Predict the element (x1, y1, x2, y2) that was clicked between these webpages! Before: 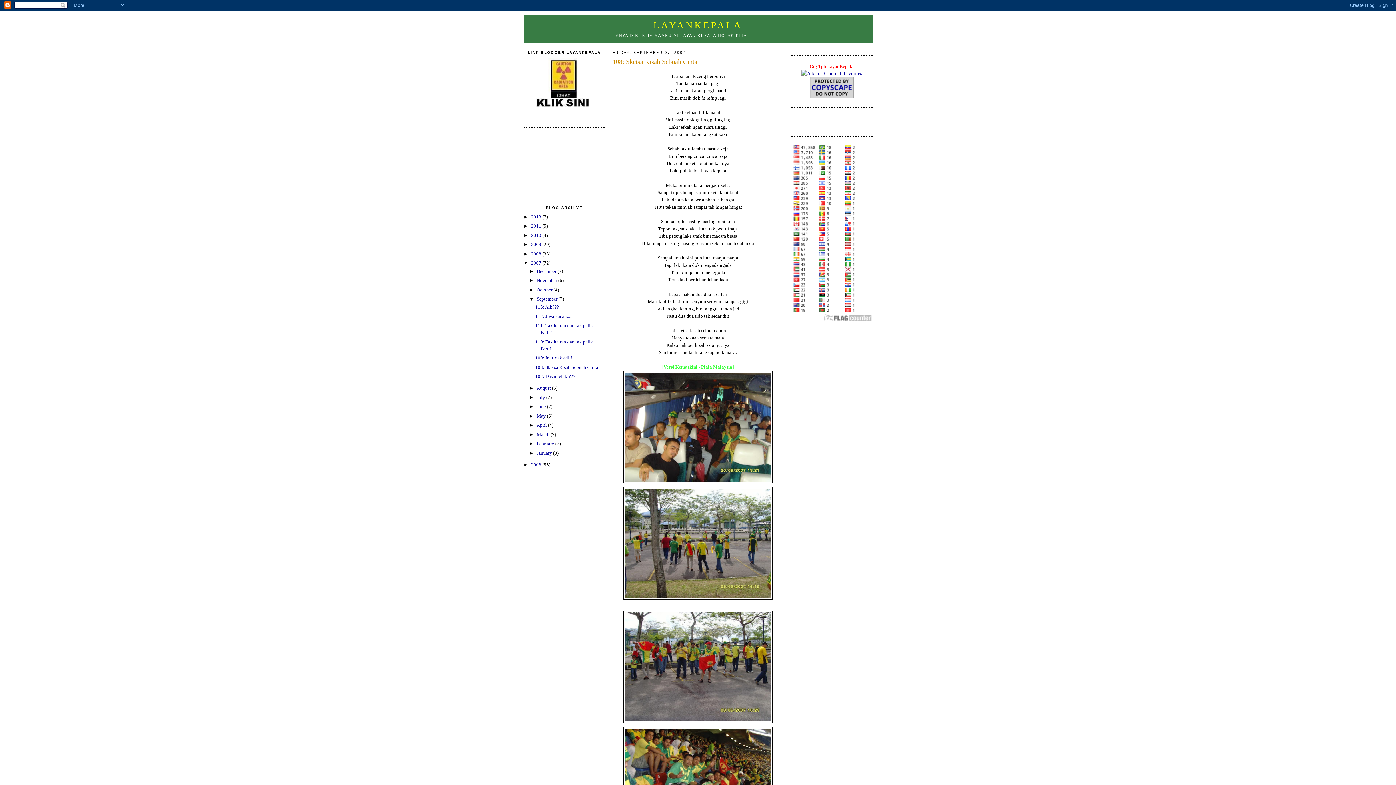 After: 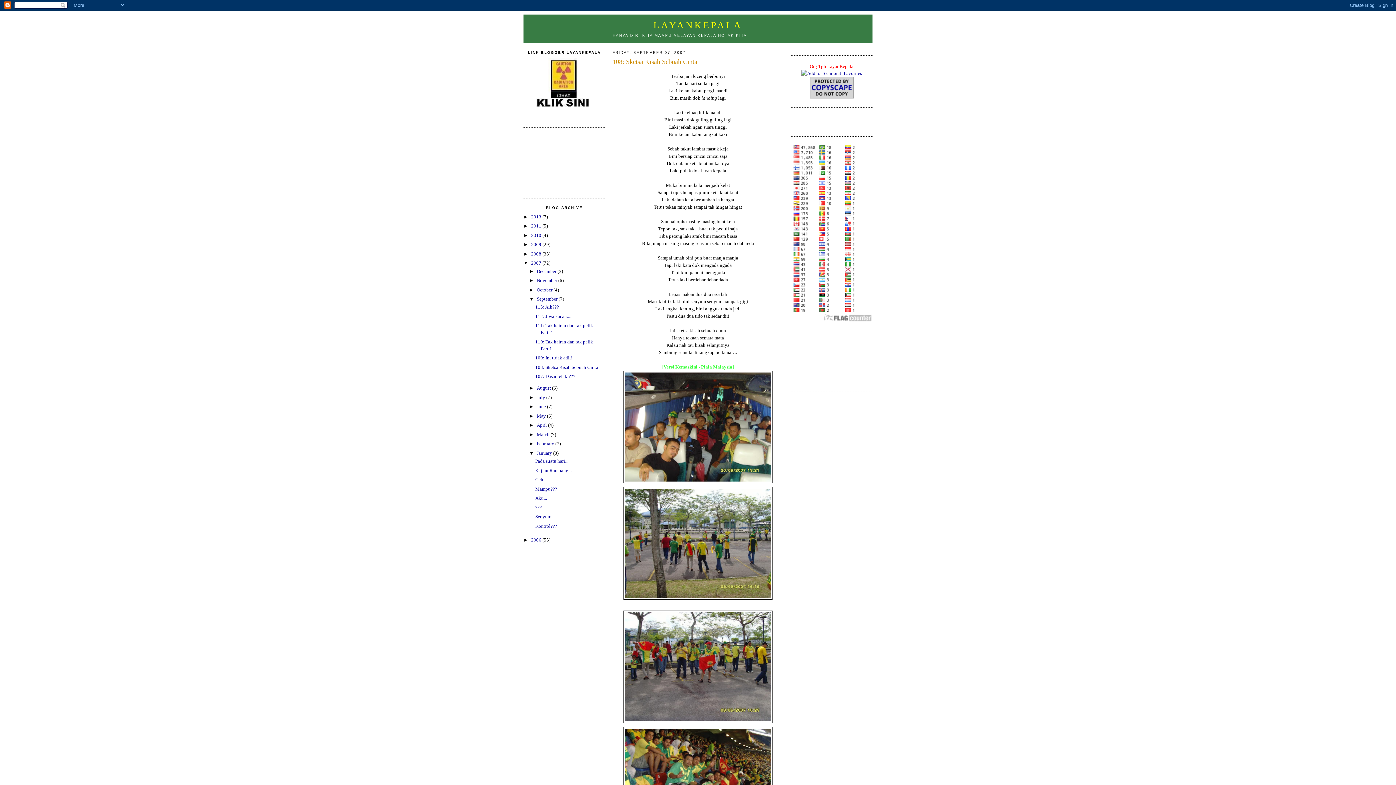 Action: label: ►   bbox: (529, 450, 536, 455)